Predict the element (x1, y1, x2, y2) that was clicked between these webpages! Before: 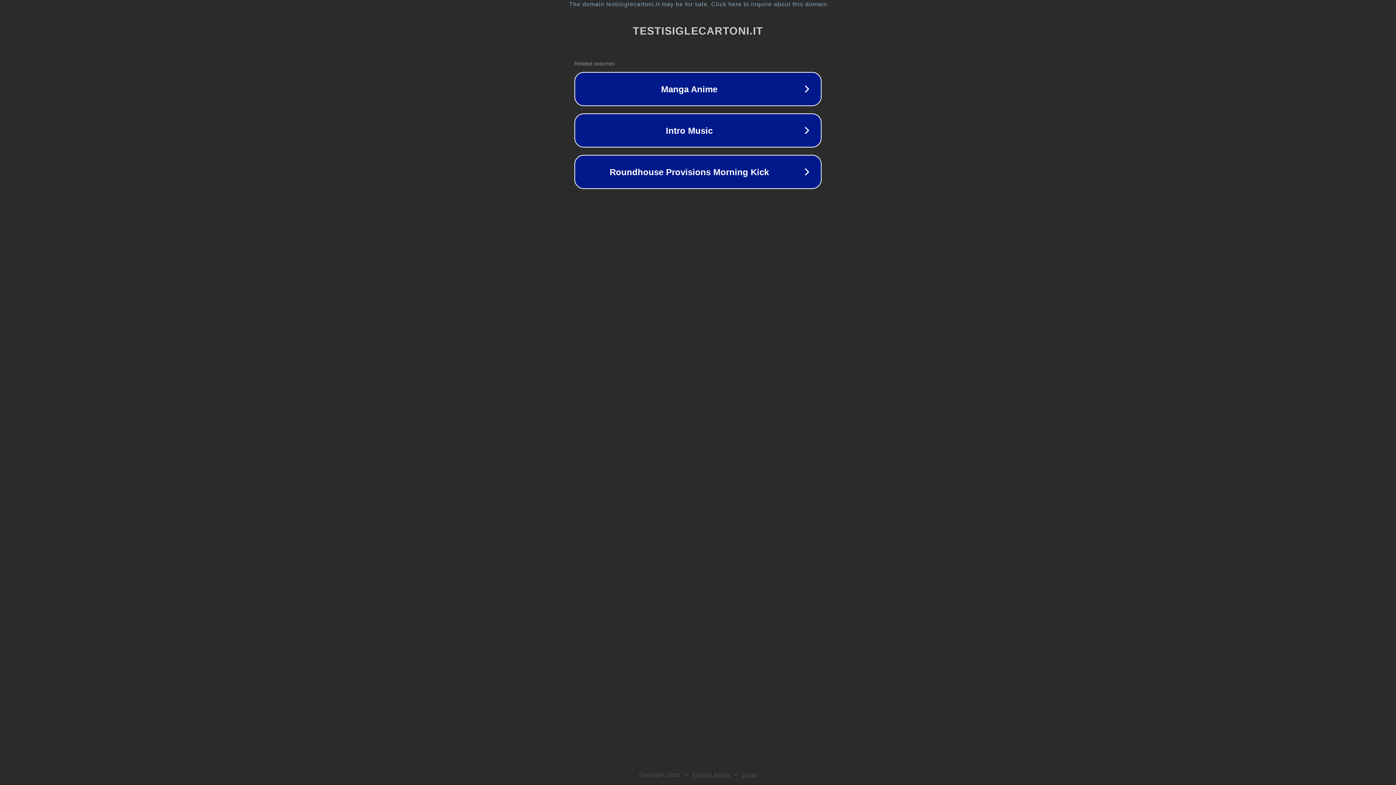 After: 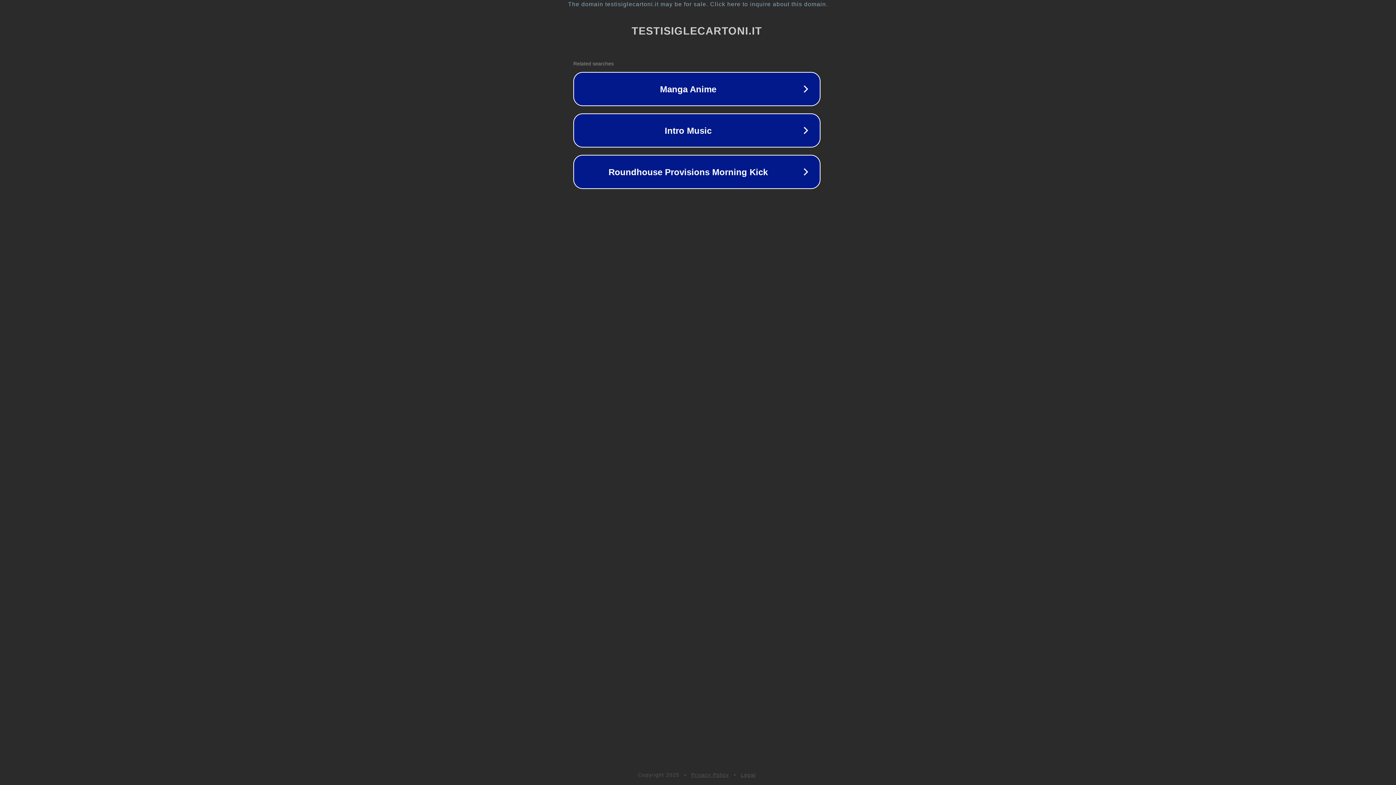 Action: bbox: (1, 1, 1397, 7) label: The domain testisiglecartoni.it may be for sale. Click here to inquire about this domain.